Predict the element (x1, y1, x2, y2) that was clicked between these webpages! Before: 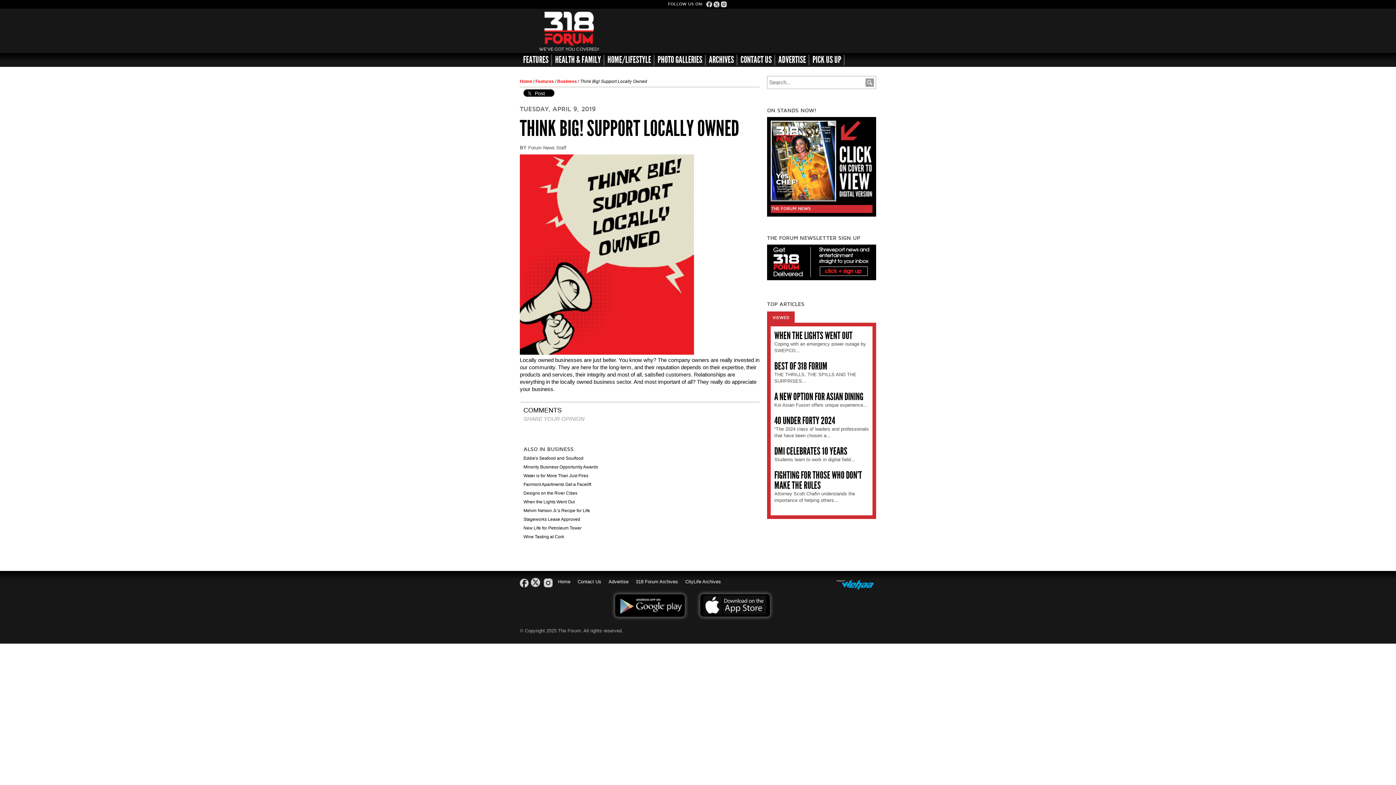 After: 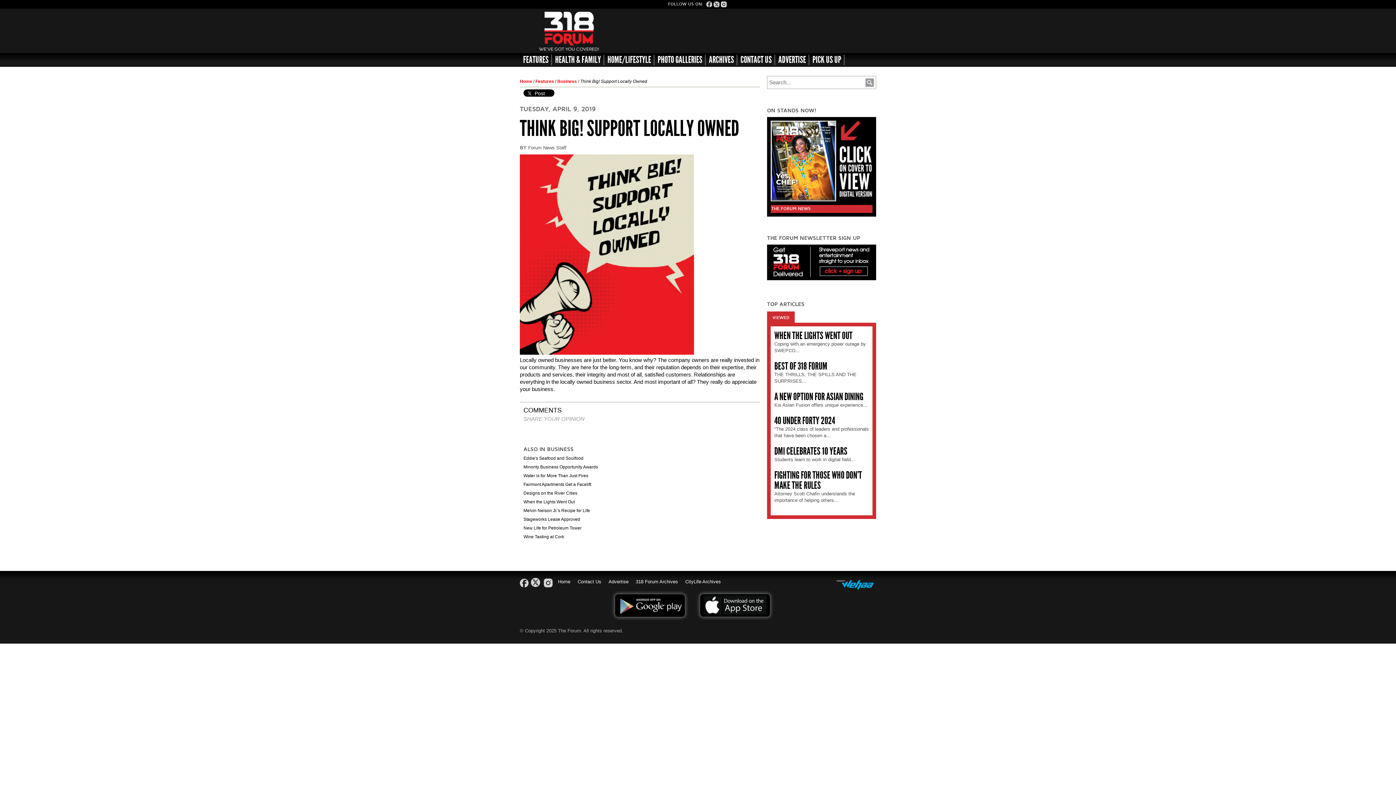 Action: bbox: (610, 590, 694, 620)